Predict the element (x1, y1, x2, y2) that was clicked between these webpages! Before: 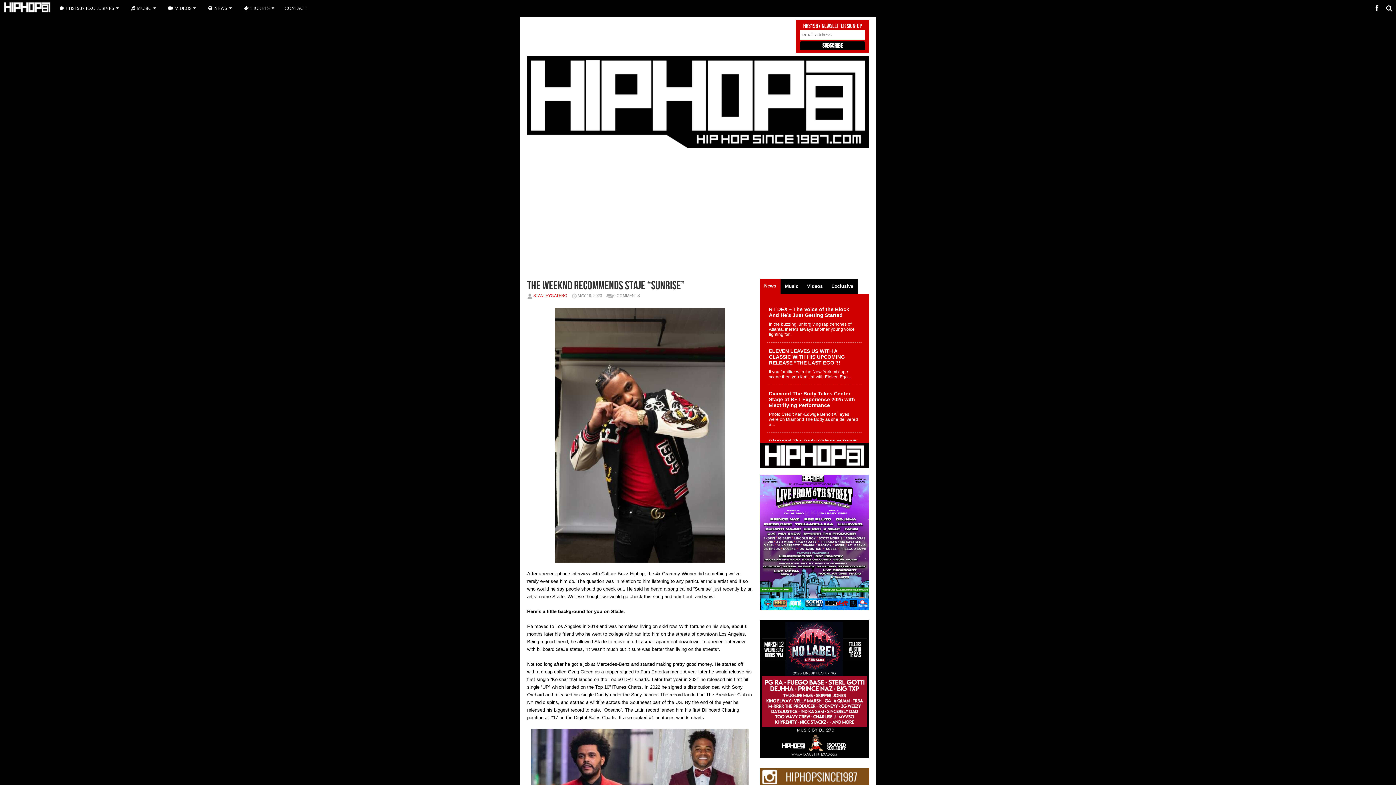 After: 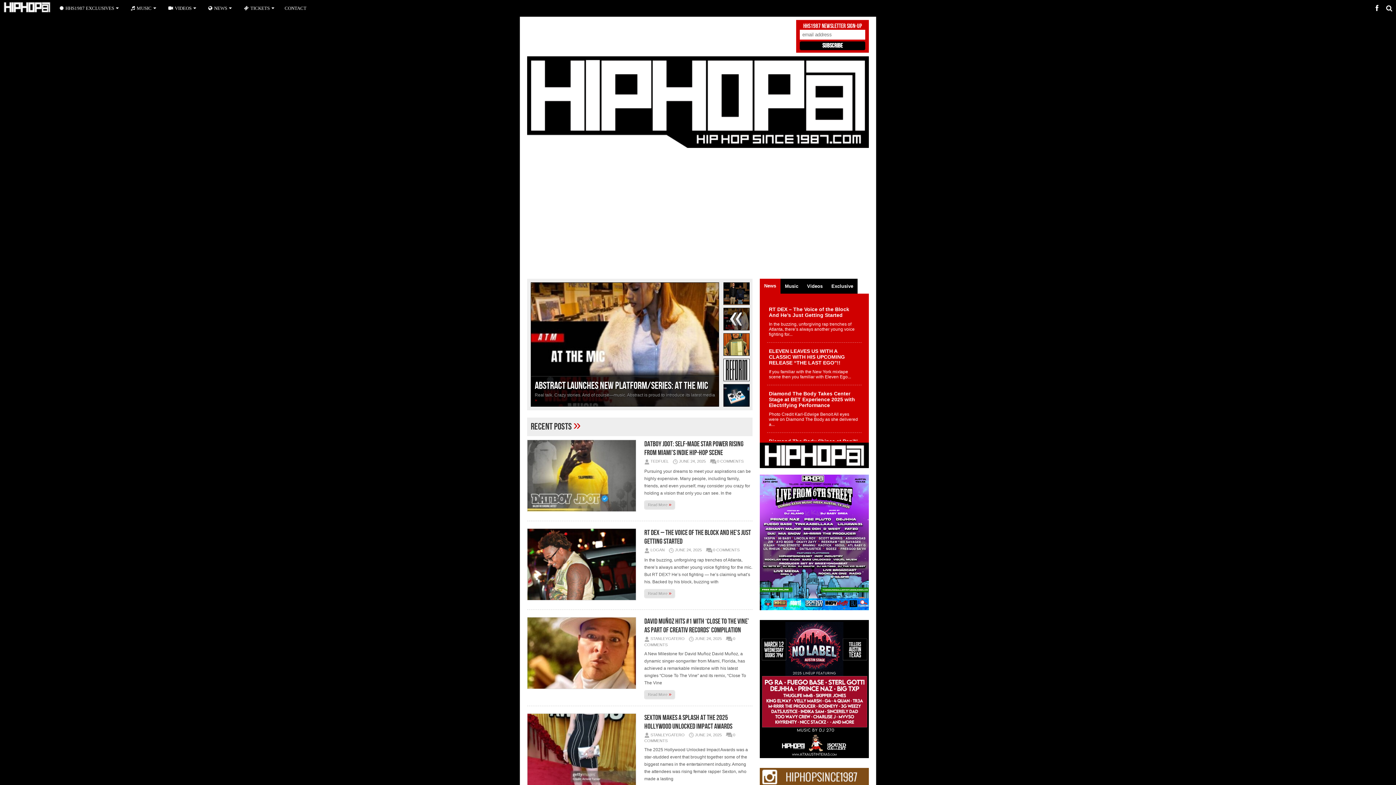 Action: bbox: (0, 10, 54, 15)